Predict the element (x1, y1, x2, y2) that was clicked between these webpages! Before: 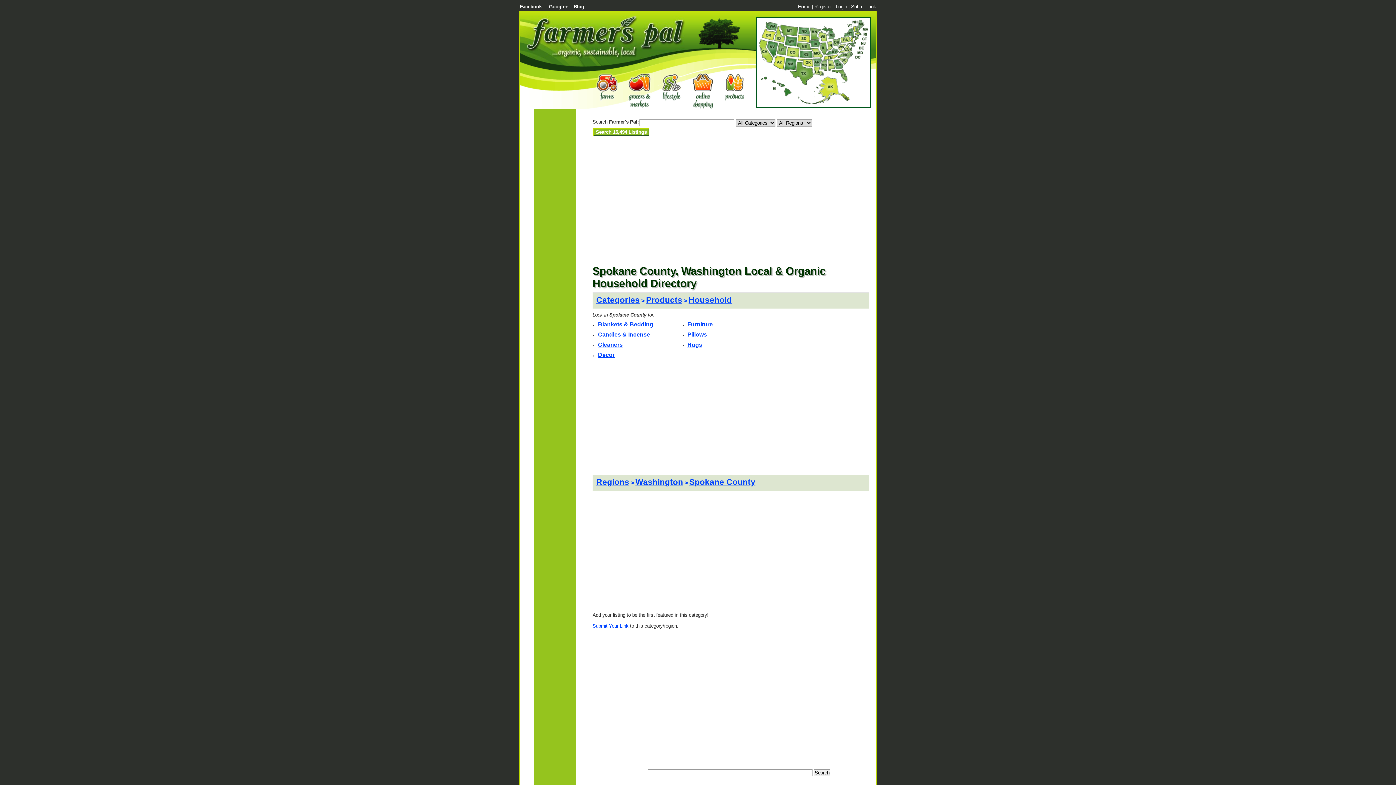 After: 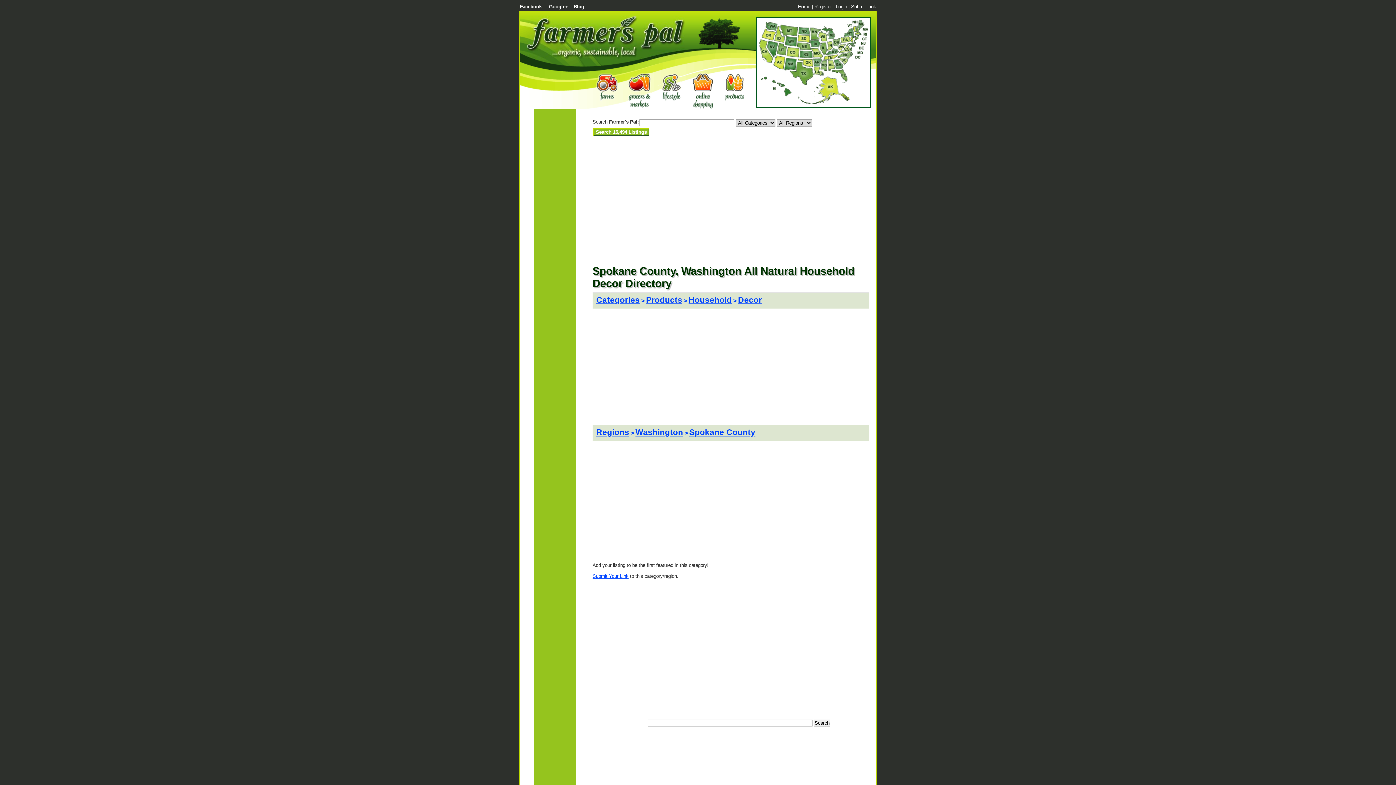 Action: bbox: (598, 352, 614, 358) label: Decor